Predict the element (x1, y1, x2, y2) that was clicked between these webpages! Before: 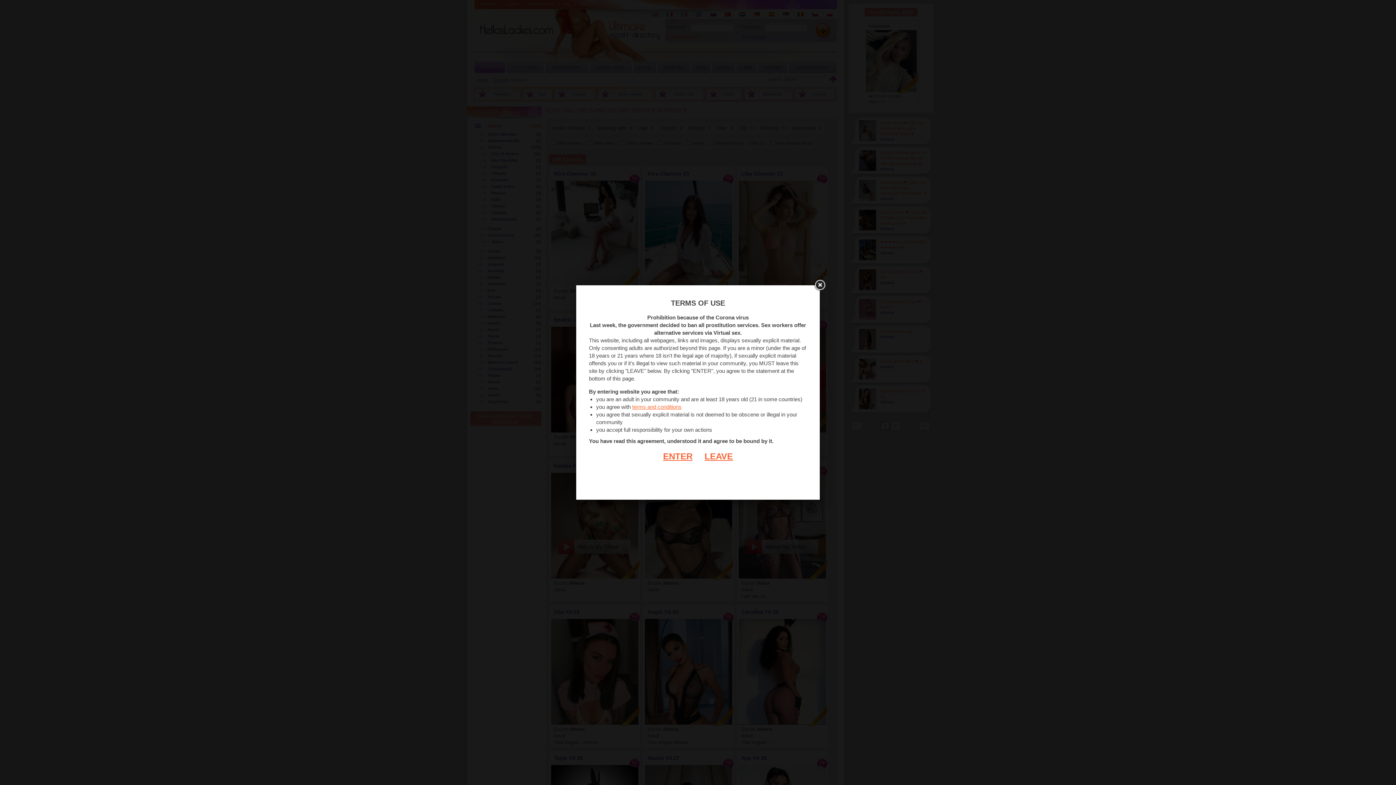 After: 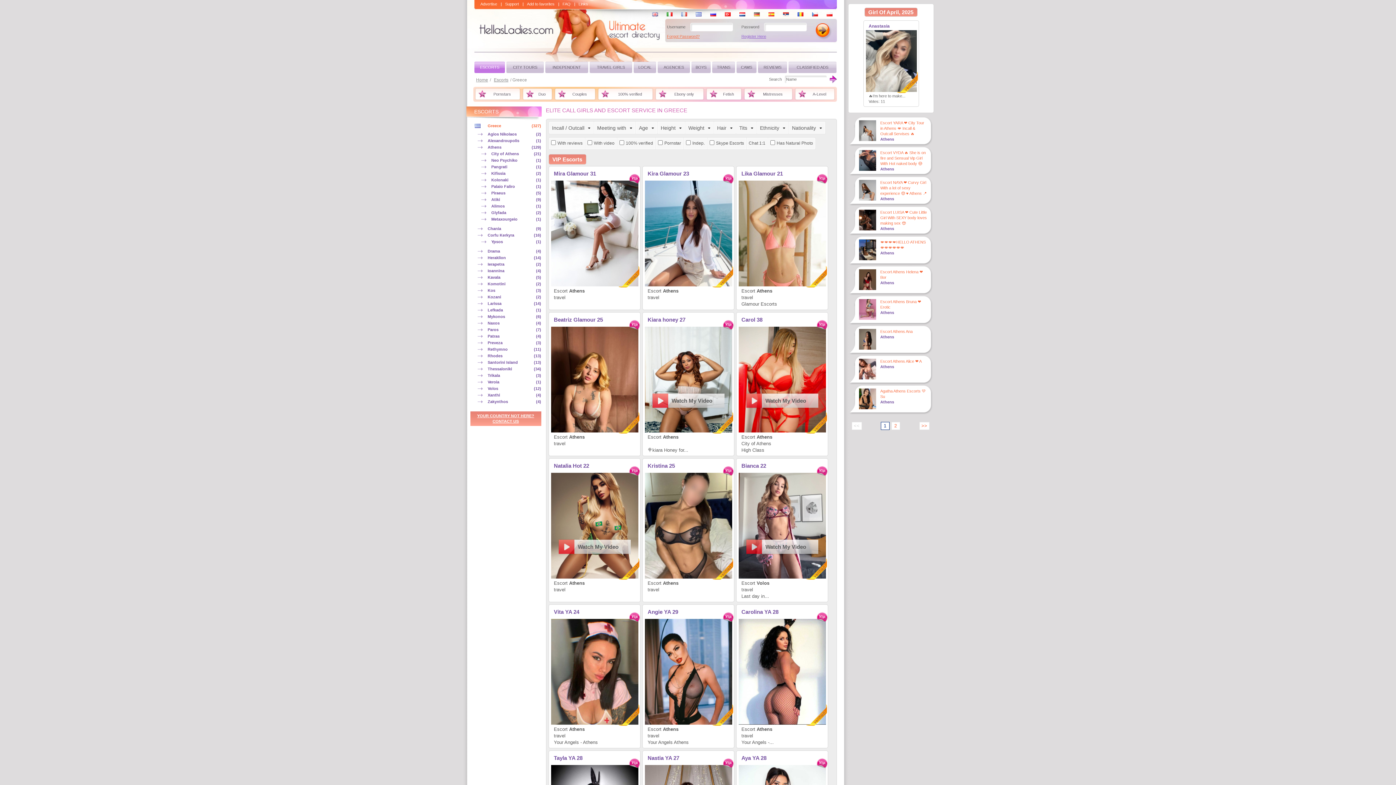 Action: label: ENTER bbox: (663, 451, 692, 461)